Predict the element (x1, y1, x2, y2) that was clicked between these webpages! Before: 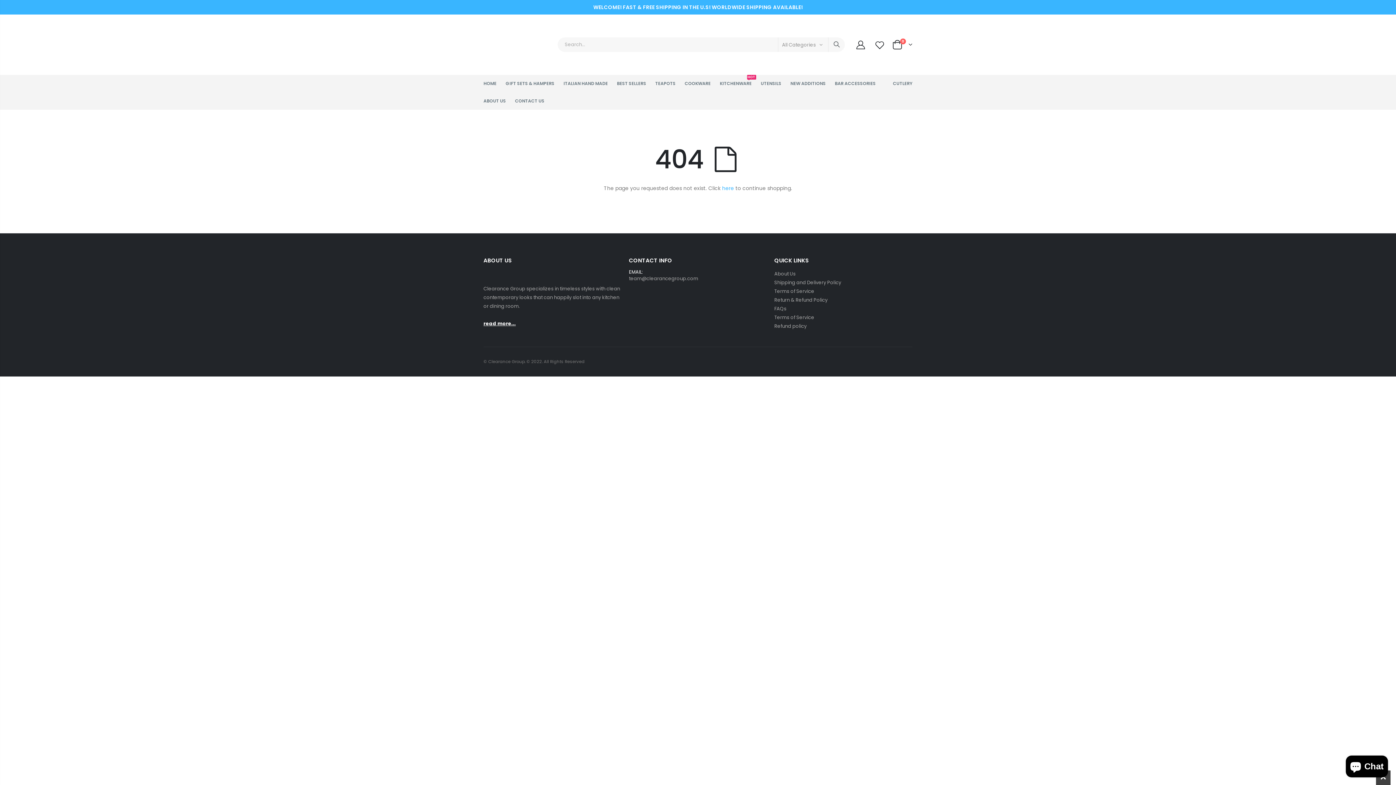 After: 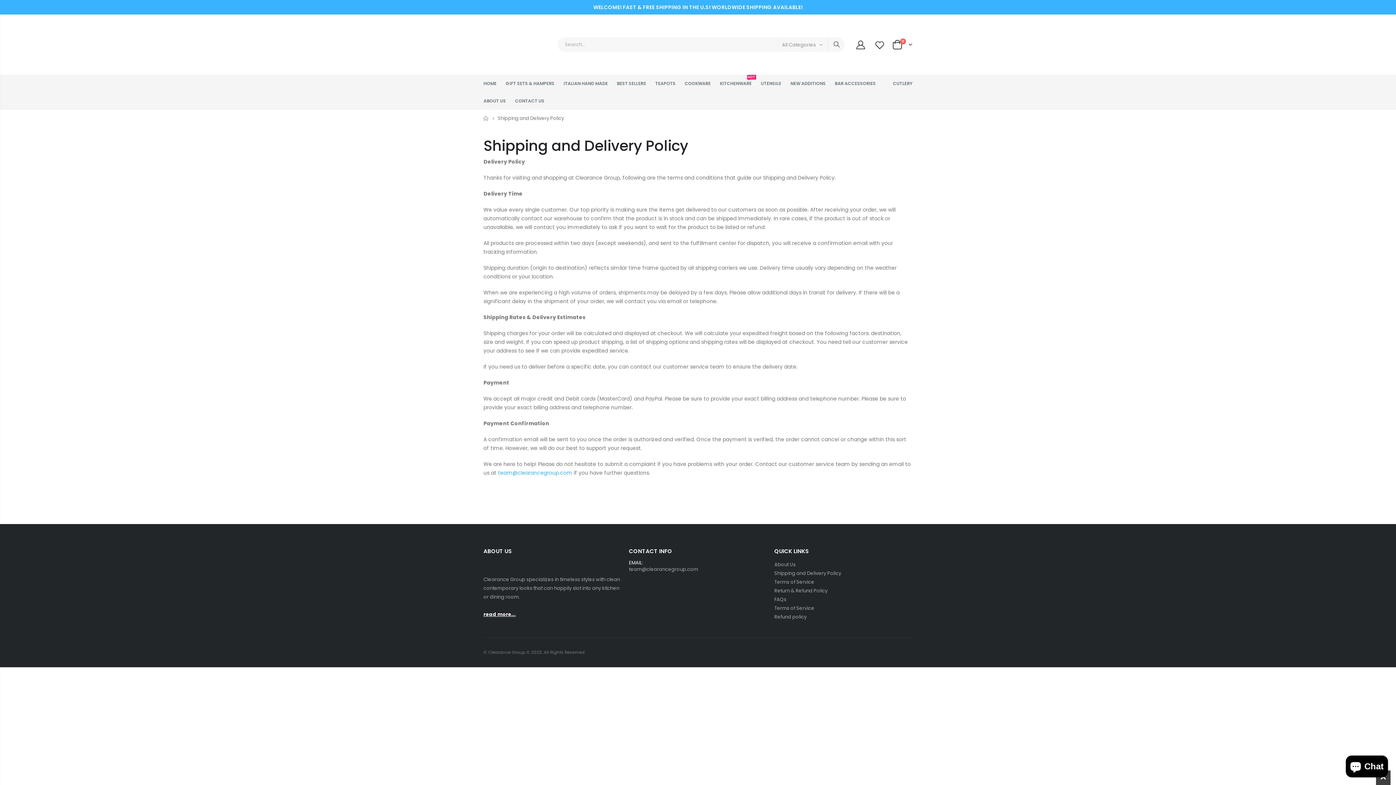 Action: bbox: (774, 279, 841, 286) label: Shipping and Delivery Policy